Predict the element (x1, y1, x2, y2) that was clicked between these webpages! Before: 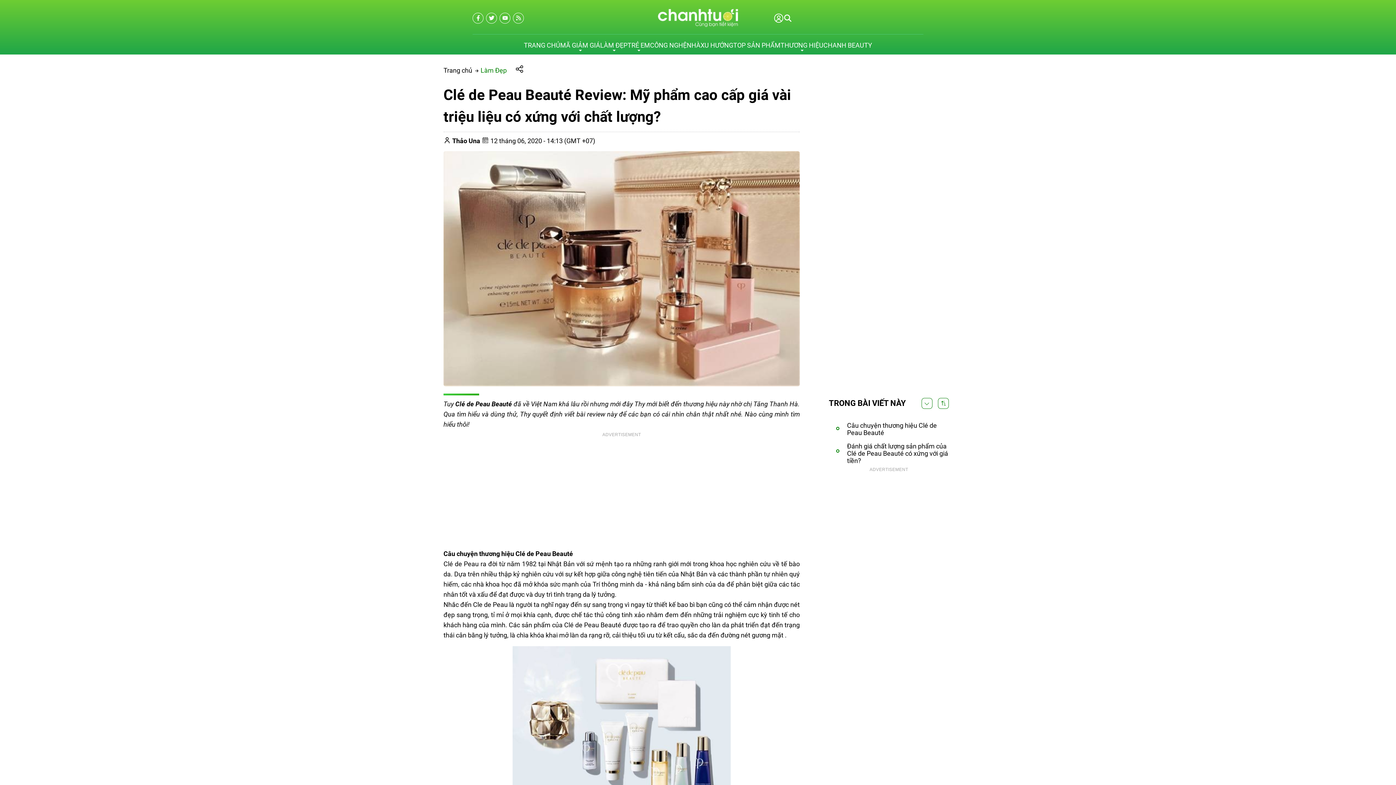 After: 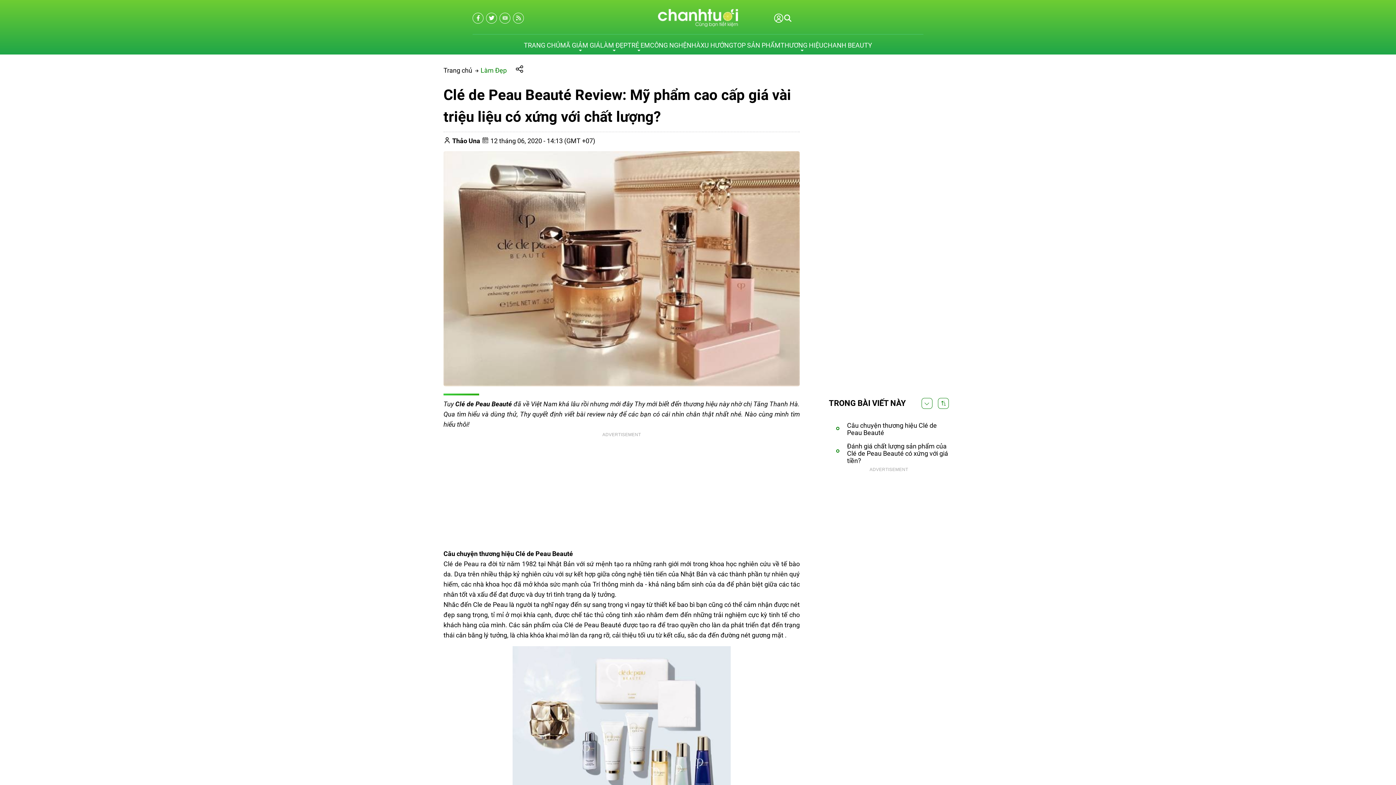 Action: label: youtube bbox: (500, 12, 510, 23)